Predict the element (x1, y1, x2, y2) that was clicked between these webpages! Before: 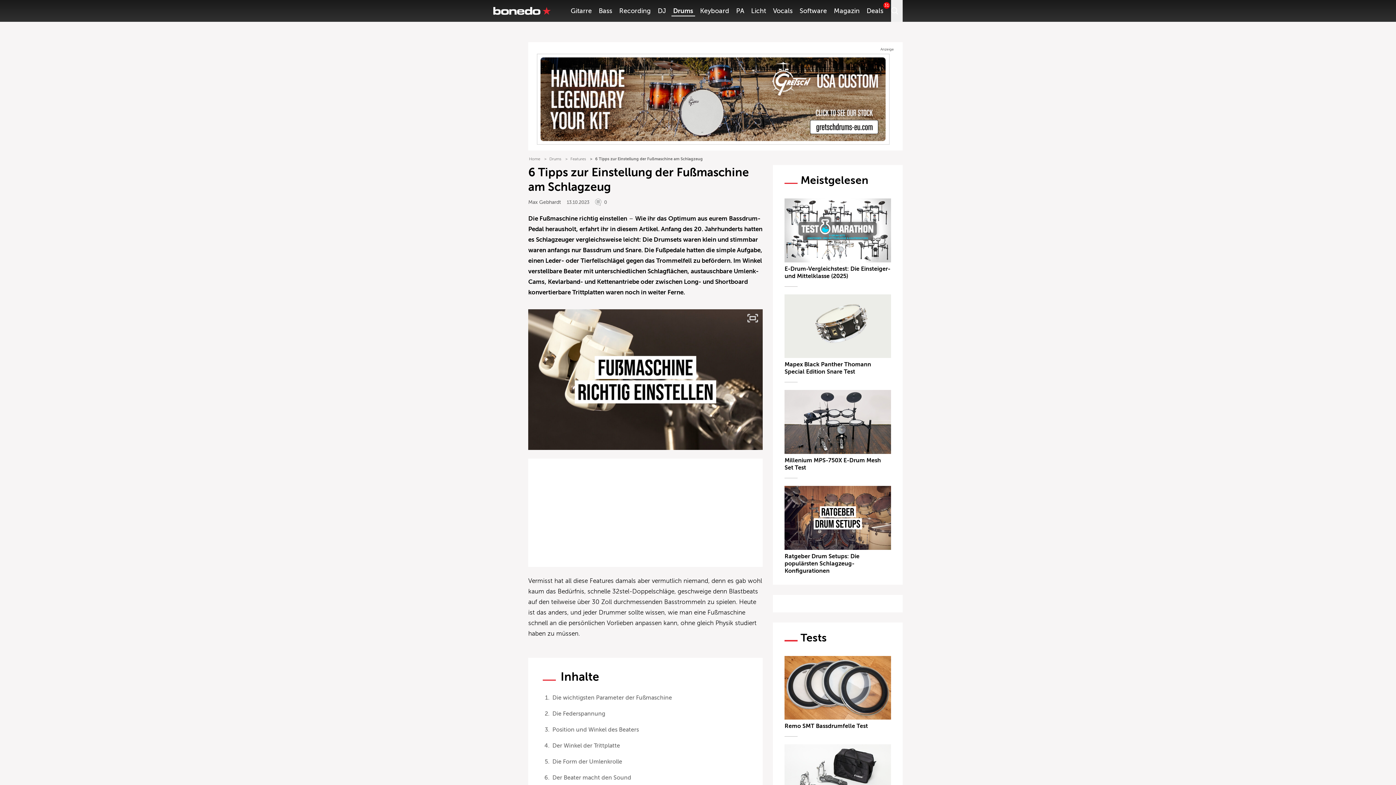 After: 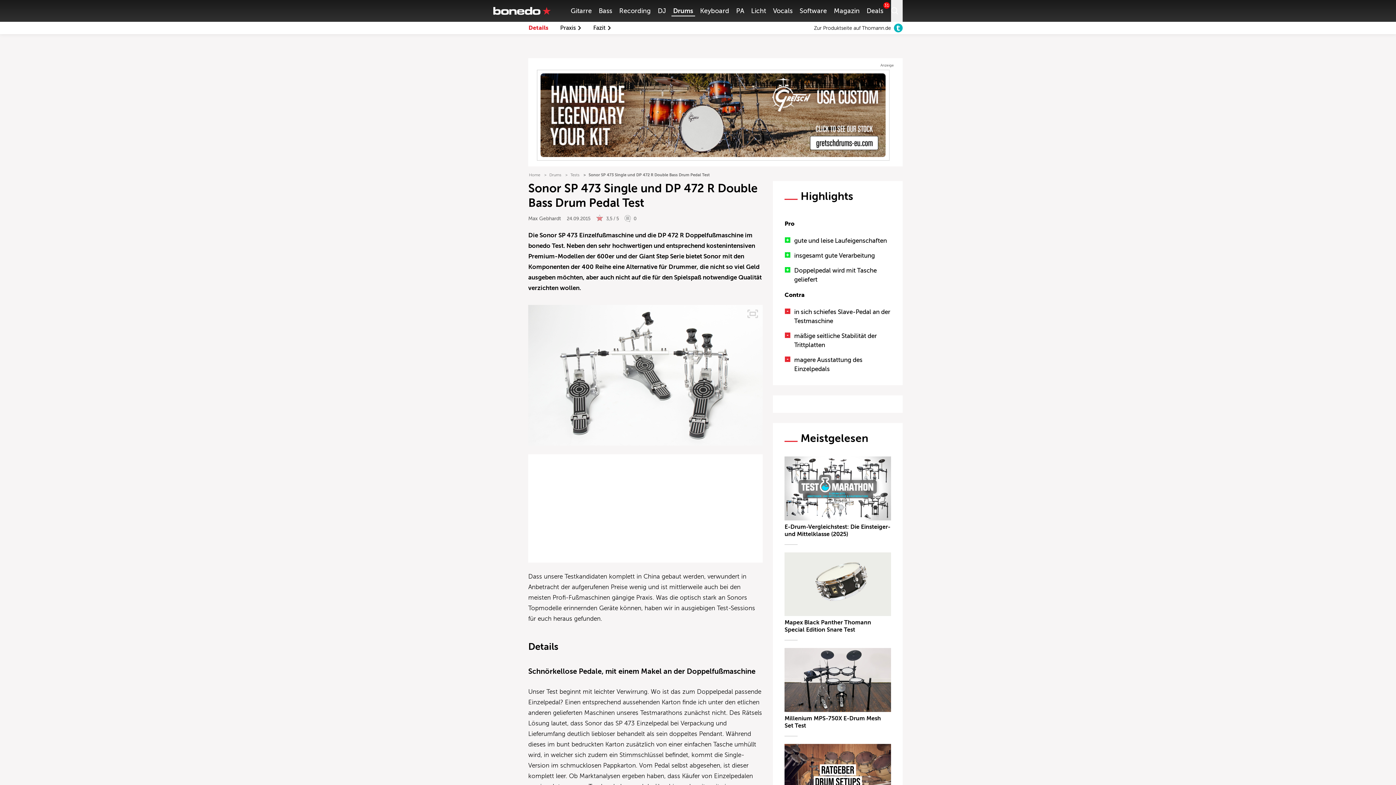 Action: bbox: (784, 744, 891, 808)